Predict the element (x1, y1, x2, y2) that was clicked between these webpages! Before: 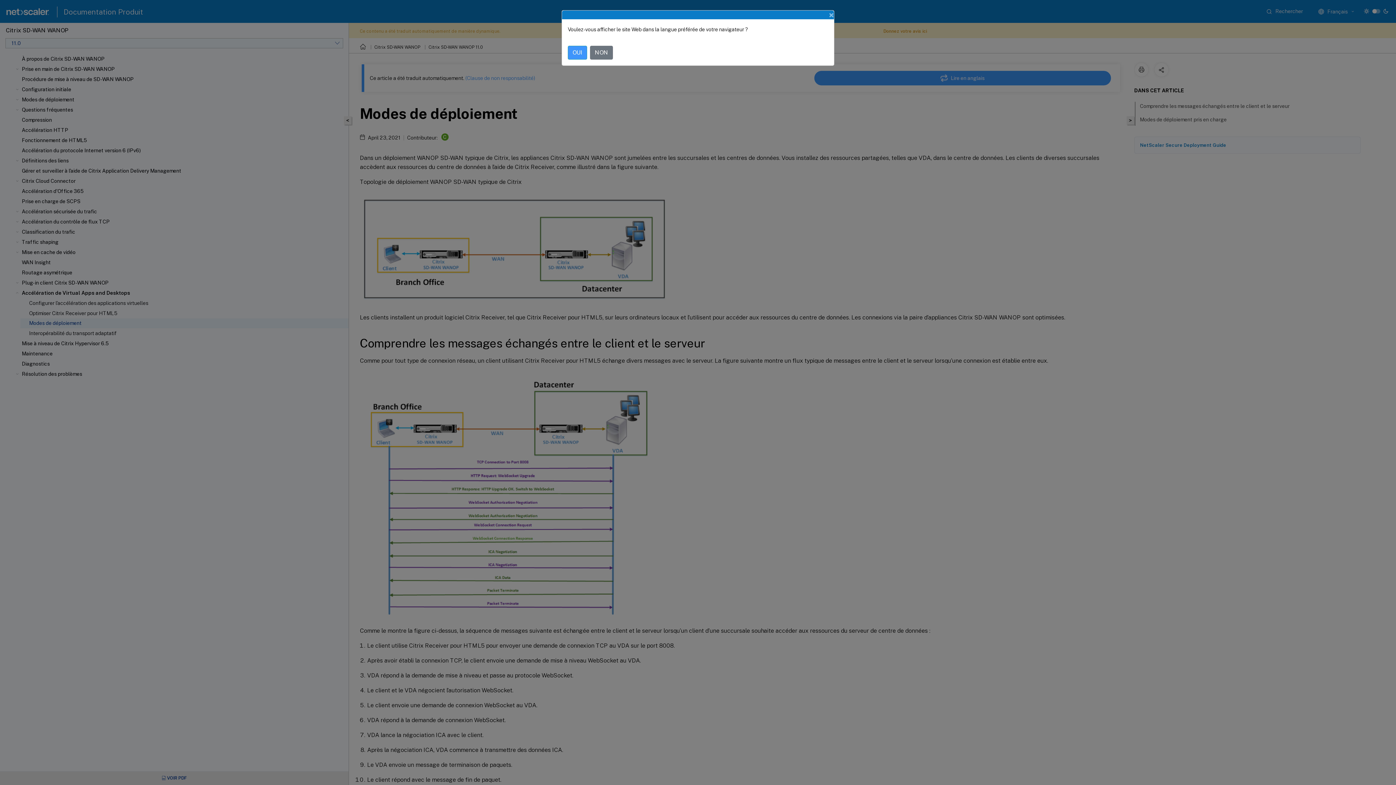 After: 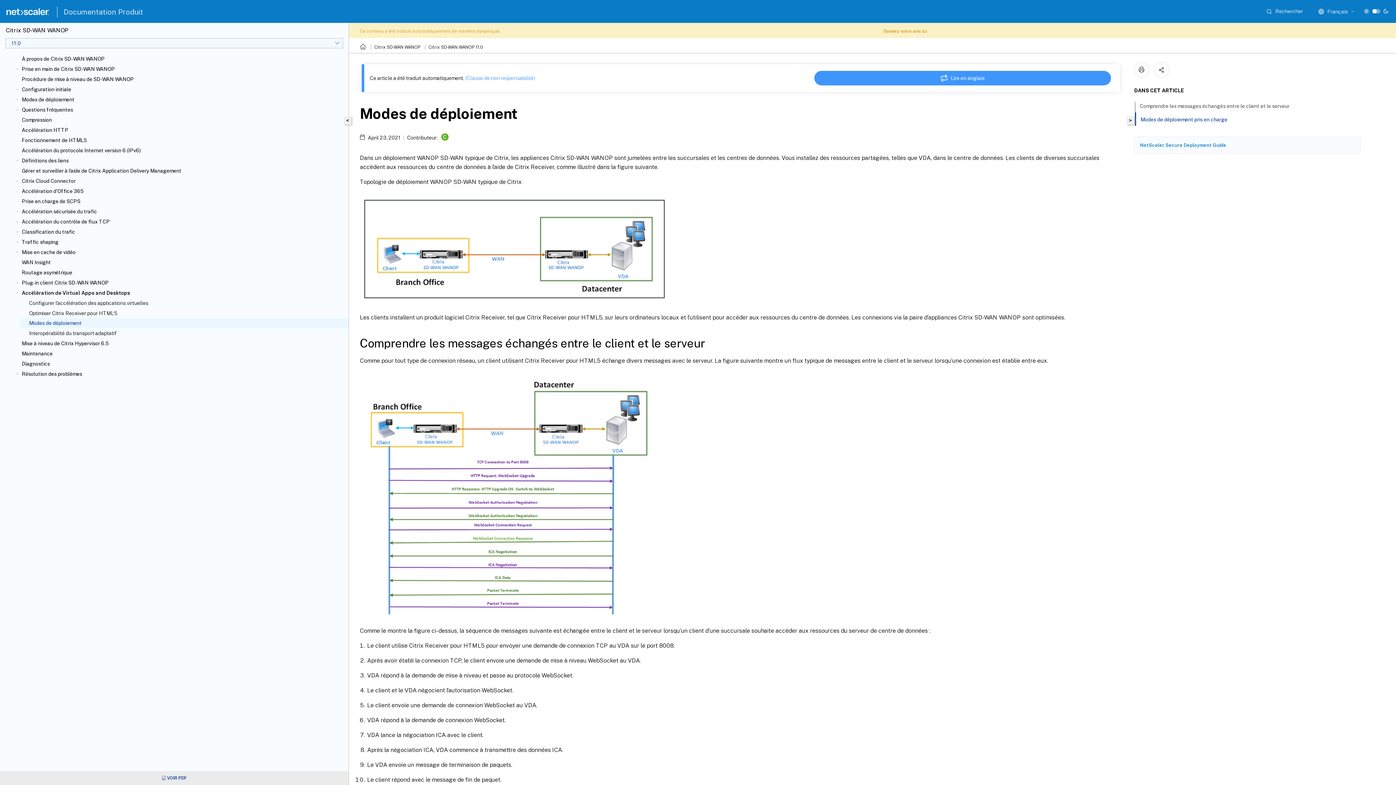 Action: bbox: (823, 4, 840, 25) label: Close